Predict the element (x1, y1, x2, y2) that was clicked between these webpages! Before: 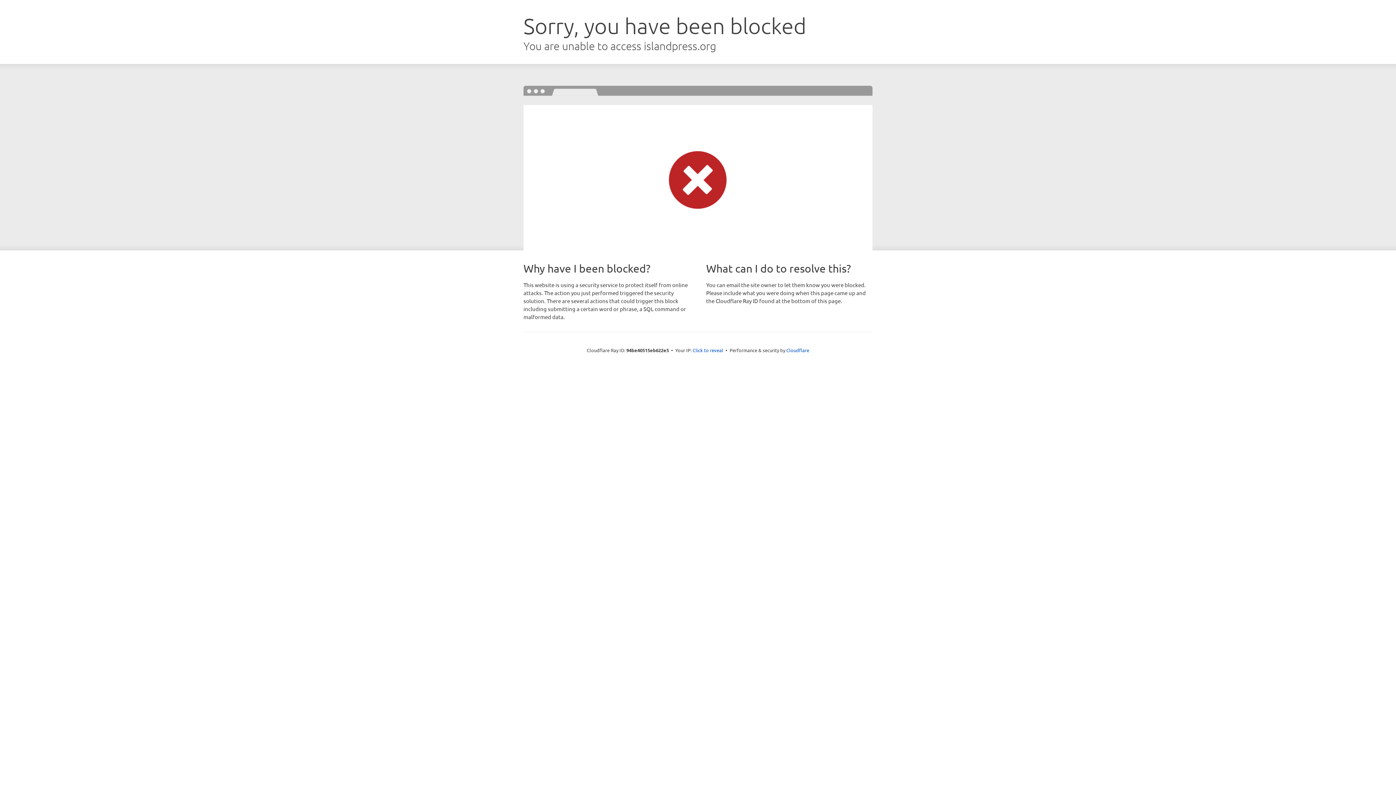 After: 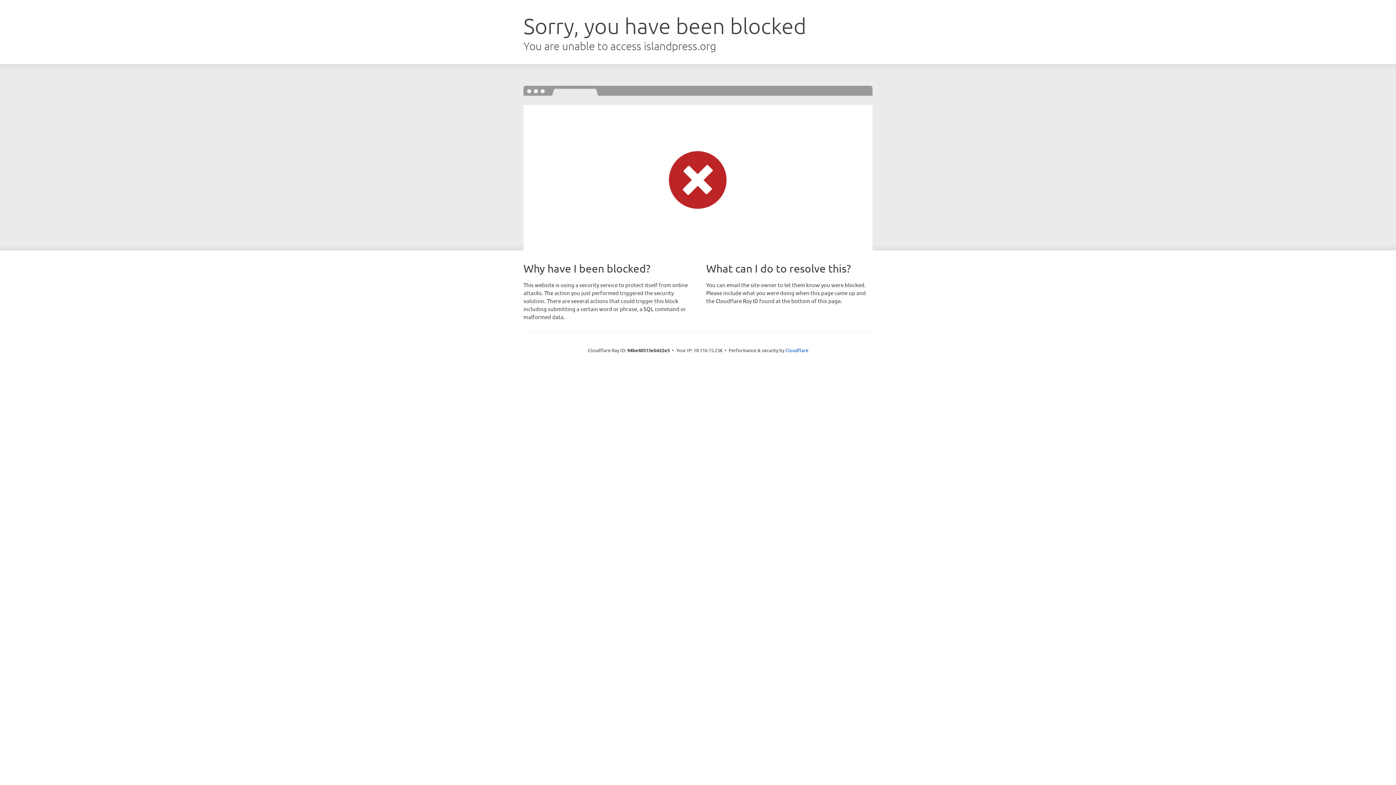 Action: label: Click to reveal bbox: (692, 346, 723, 353)